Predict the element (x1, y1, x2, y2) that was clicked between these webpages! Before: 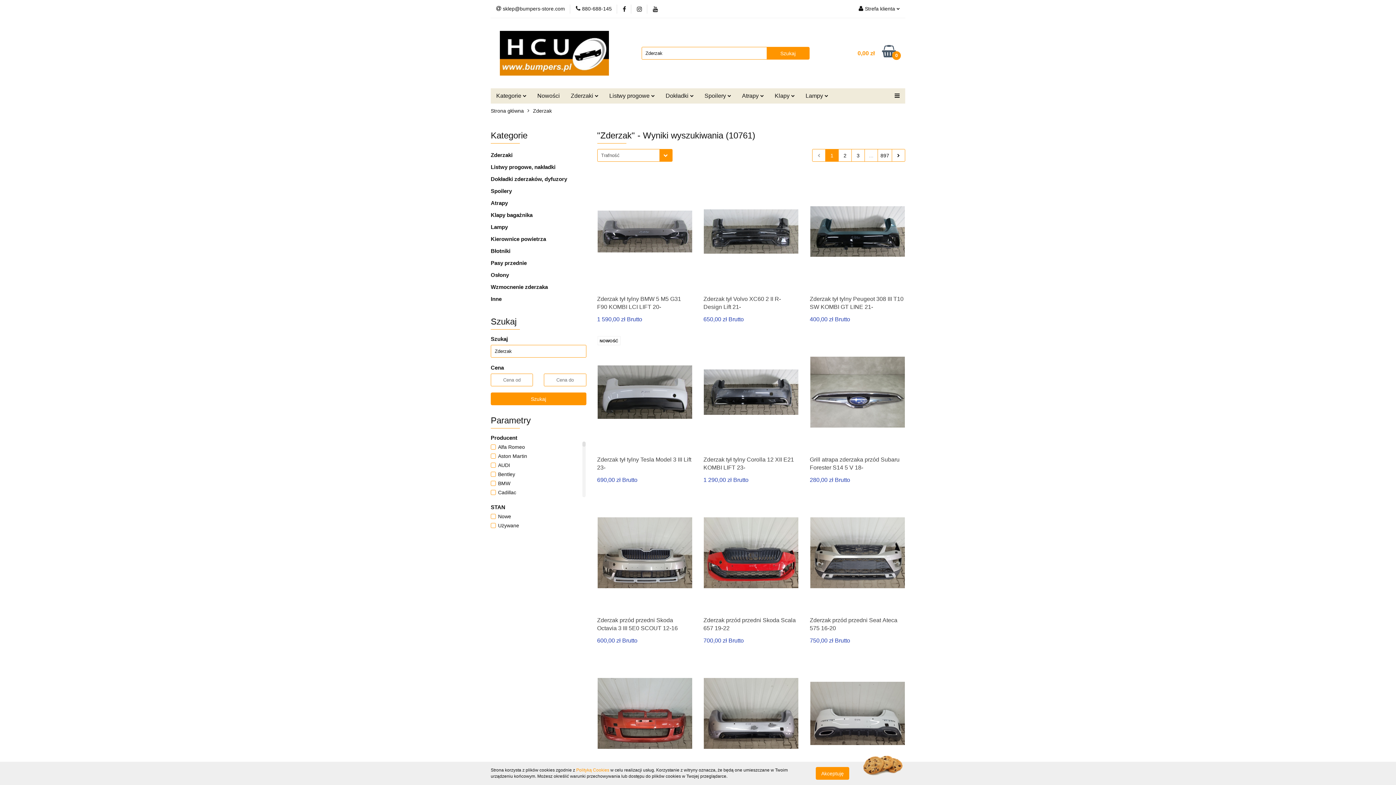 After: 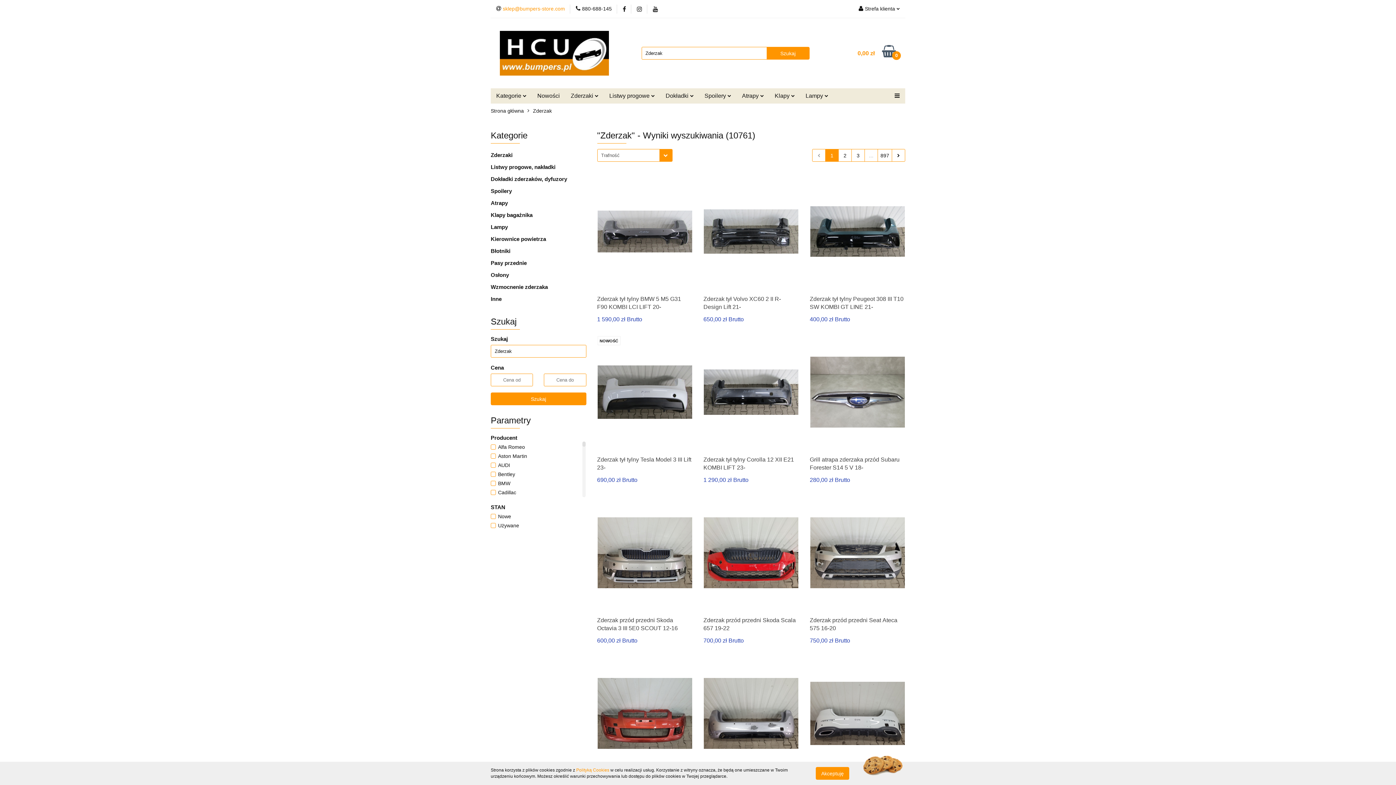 Action: label:  sklep@bumpers-store.com bbox: (496, 5, 563, 12)